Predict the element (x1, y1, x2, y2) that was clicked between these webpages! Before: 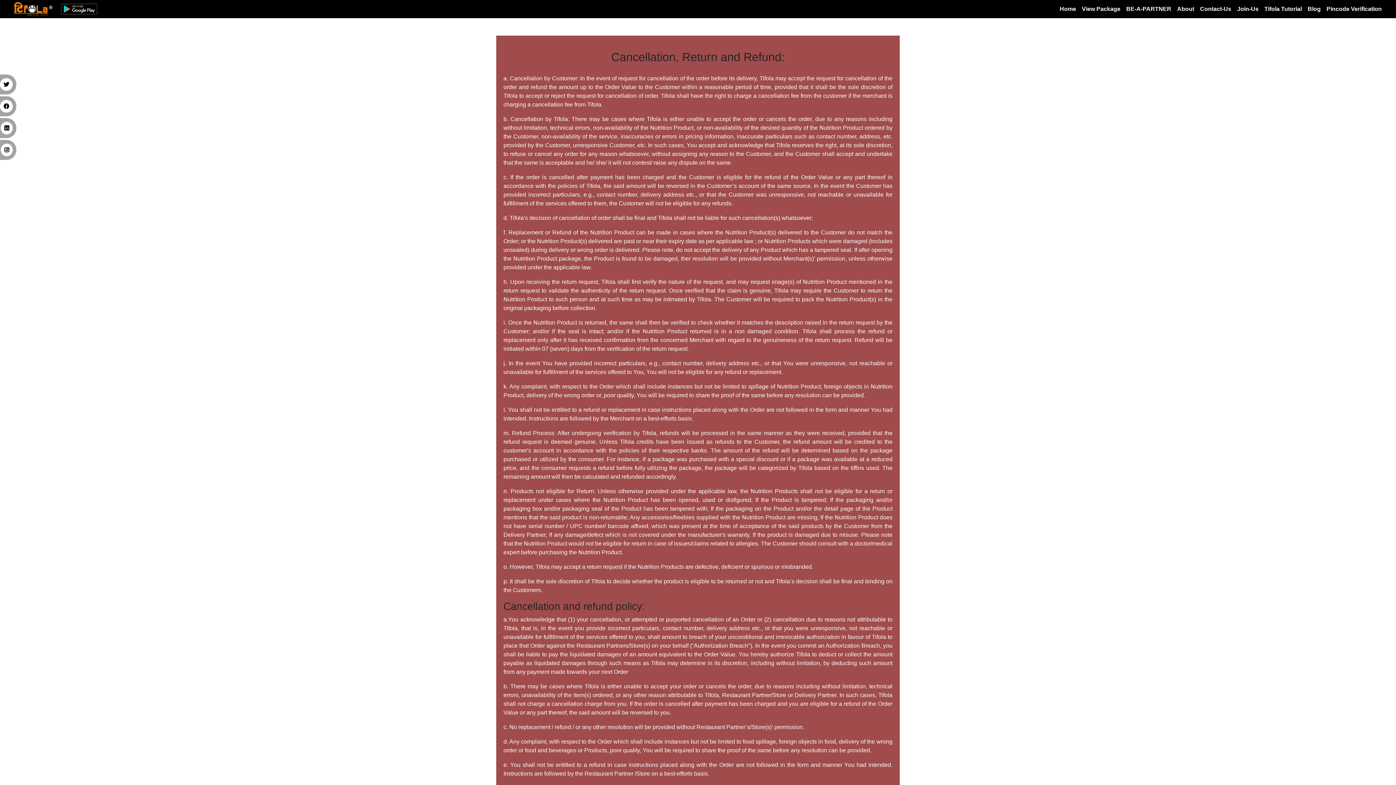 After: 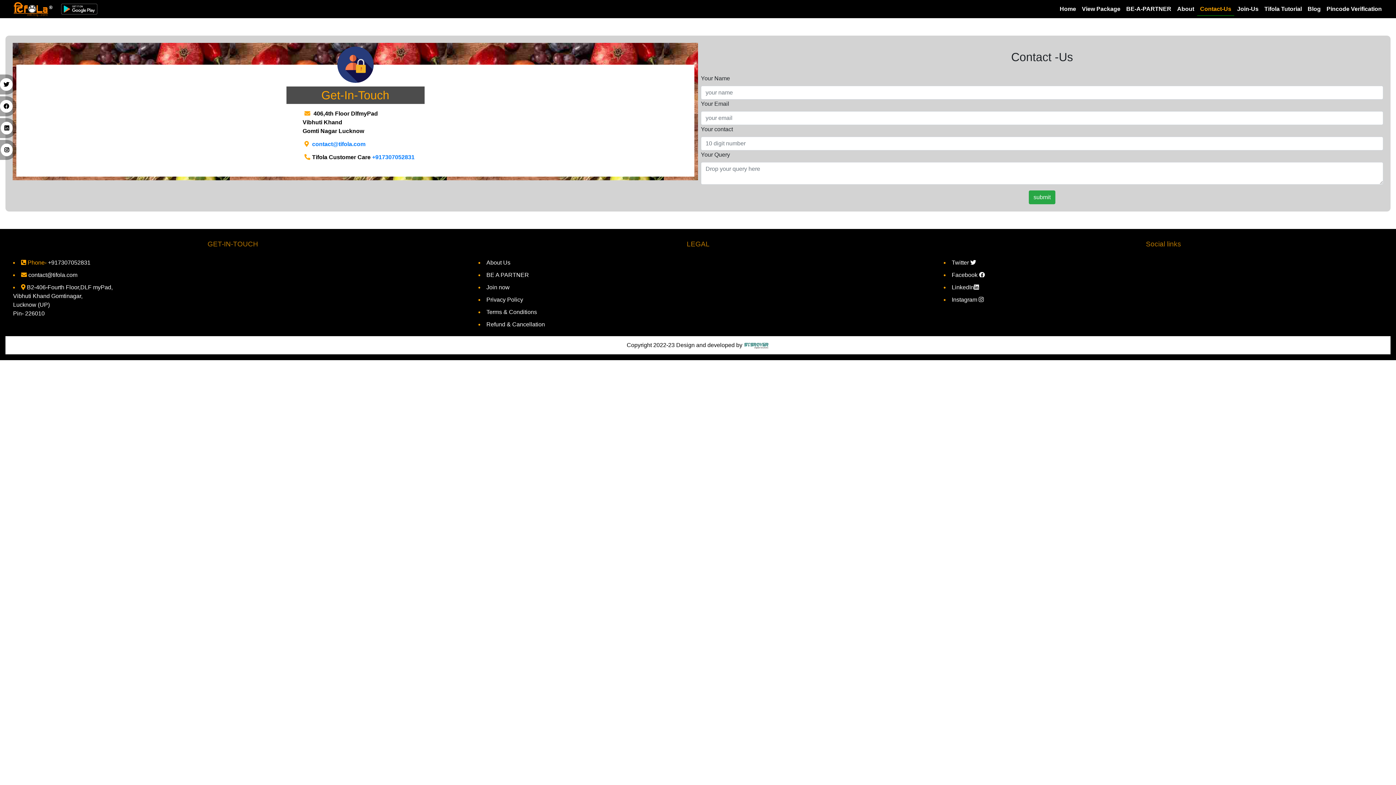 Action: bbox: (1197, 1, 1234, 16) label: Contact-Us